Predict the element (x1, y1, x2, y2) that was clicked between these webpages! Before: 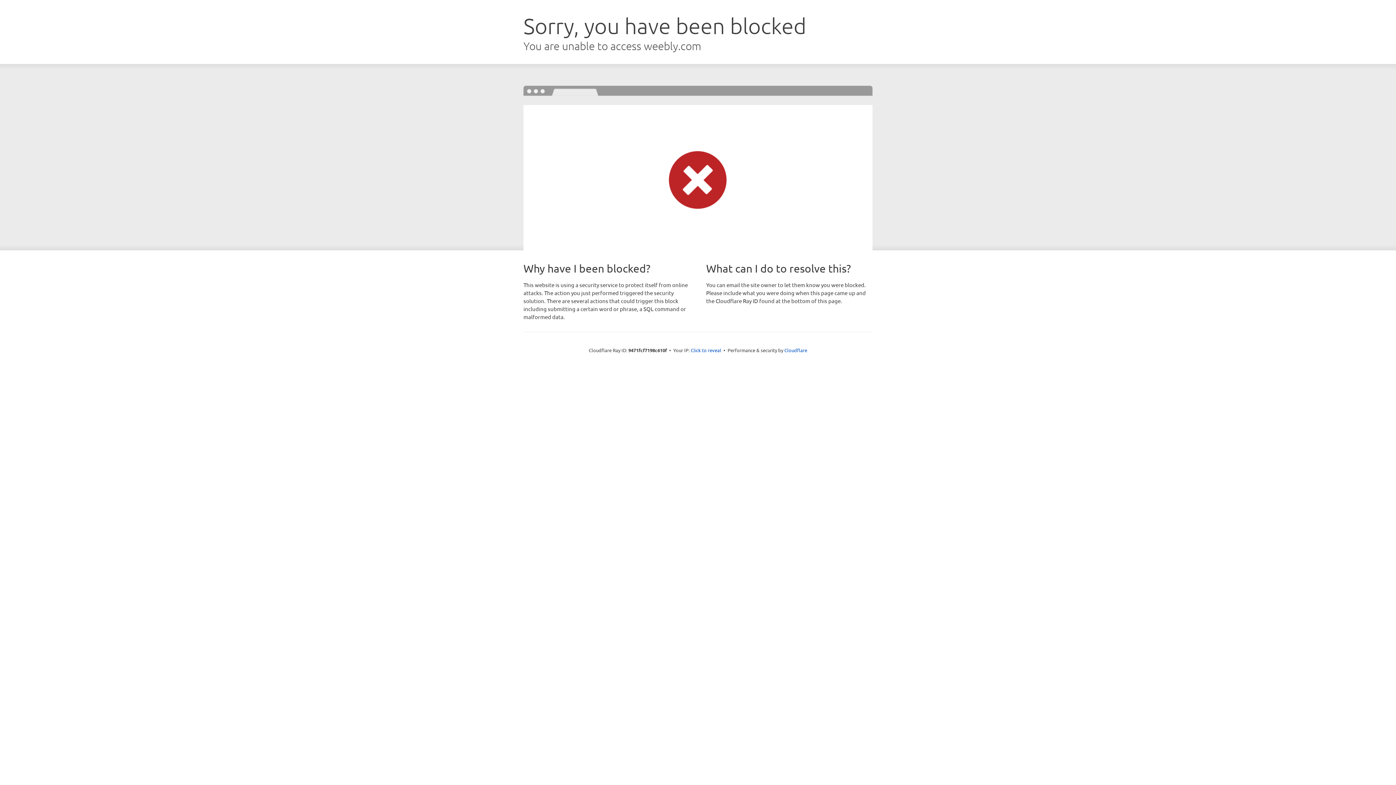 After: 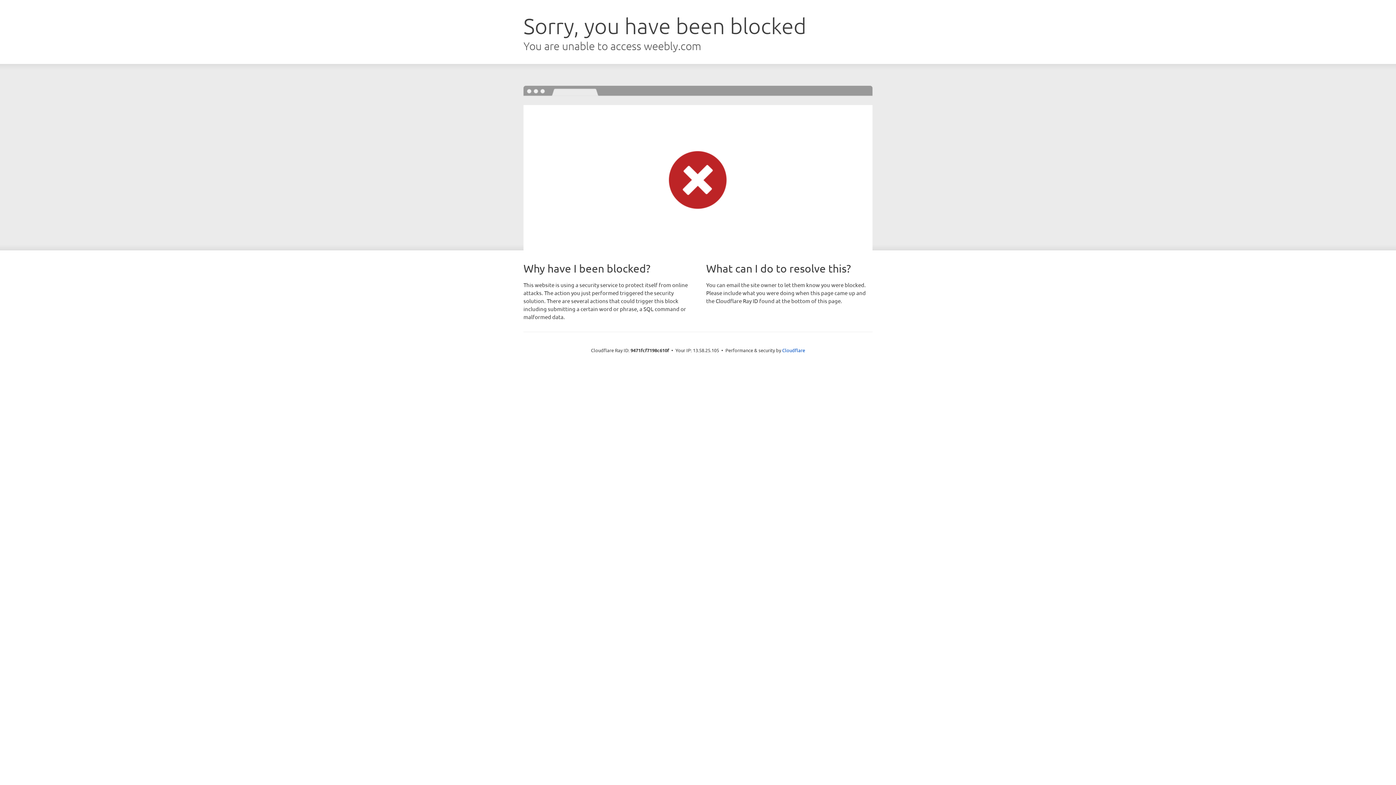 Action: label: Click to reveal bbox: (690, 346, 721, 353)